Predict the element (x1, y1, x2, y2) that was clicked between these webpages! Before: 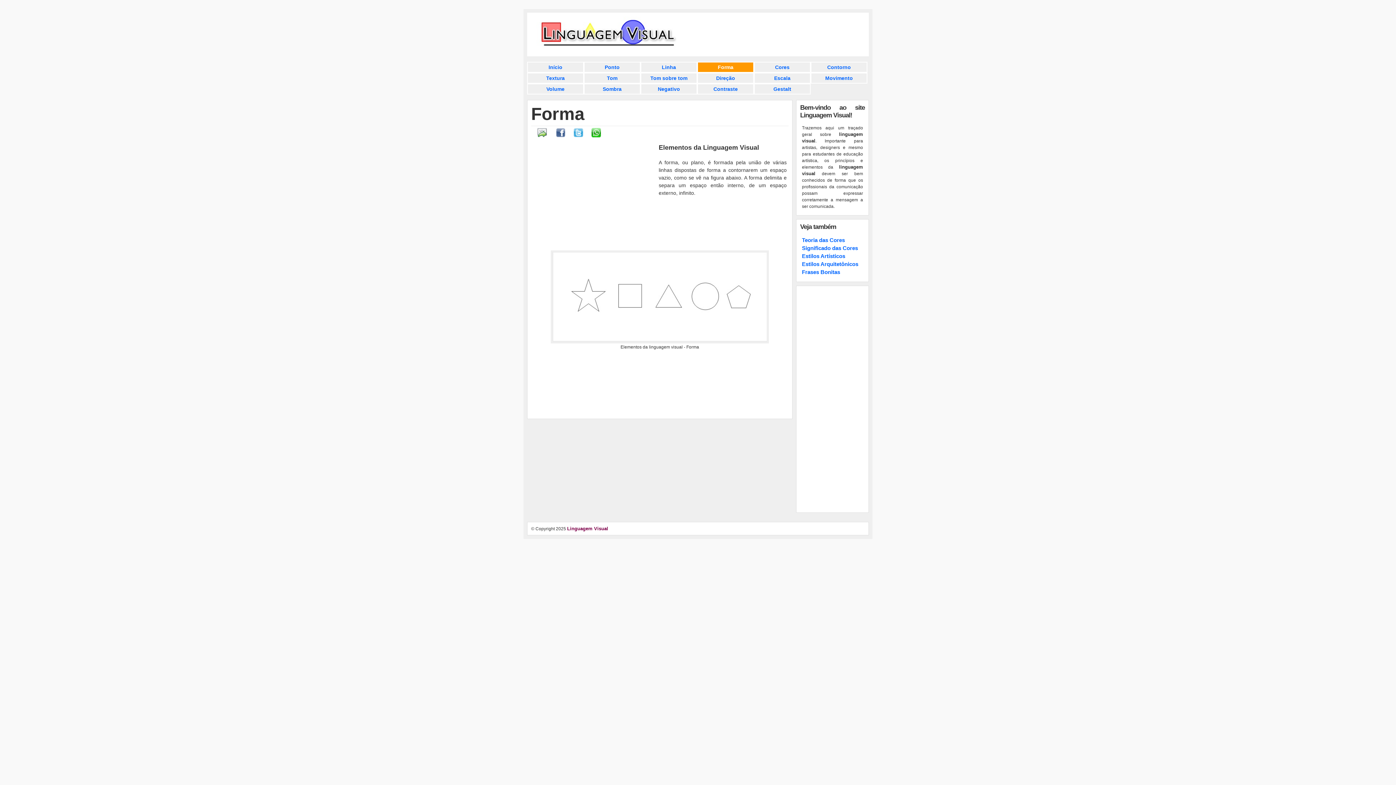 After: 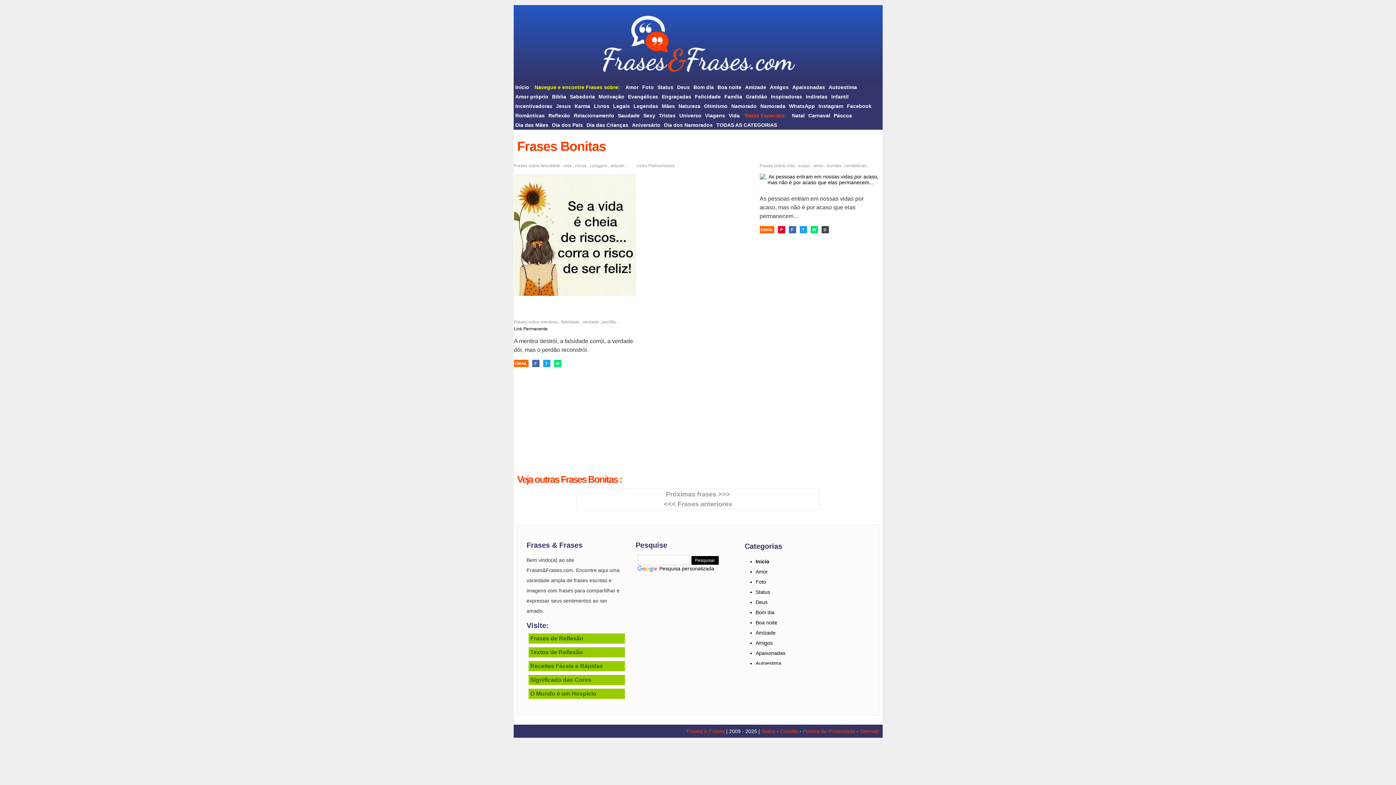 Action: bbox: (802, 269, 840, 275) label: Frases Bonitas